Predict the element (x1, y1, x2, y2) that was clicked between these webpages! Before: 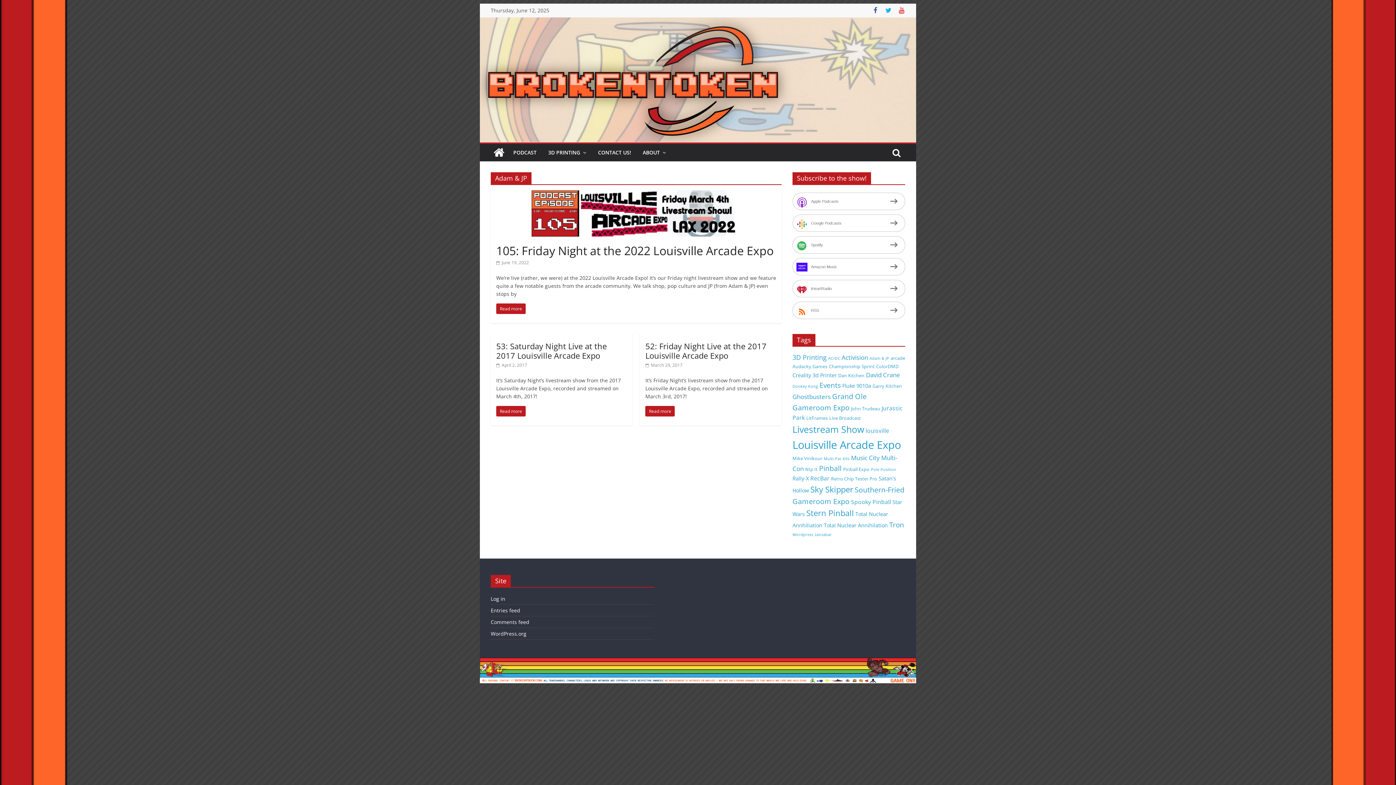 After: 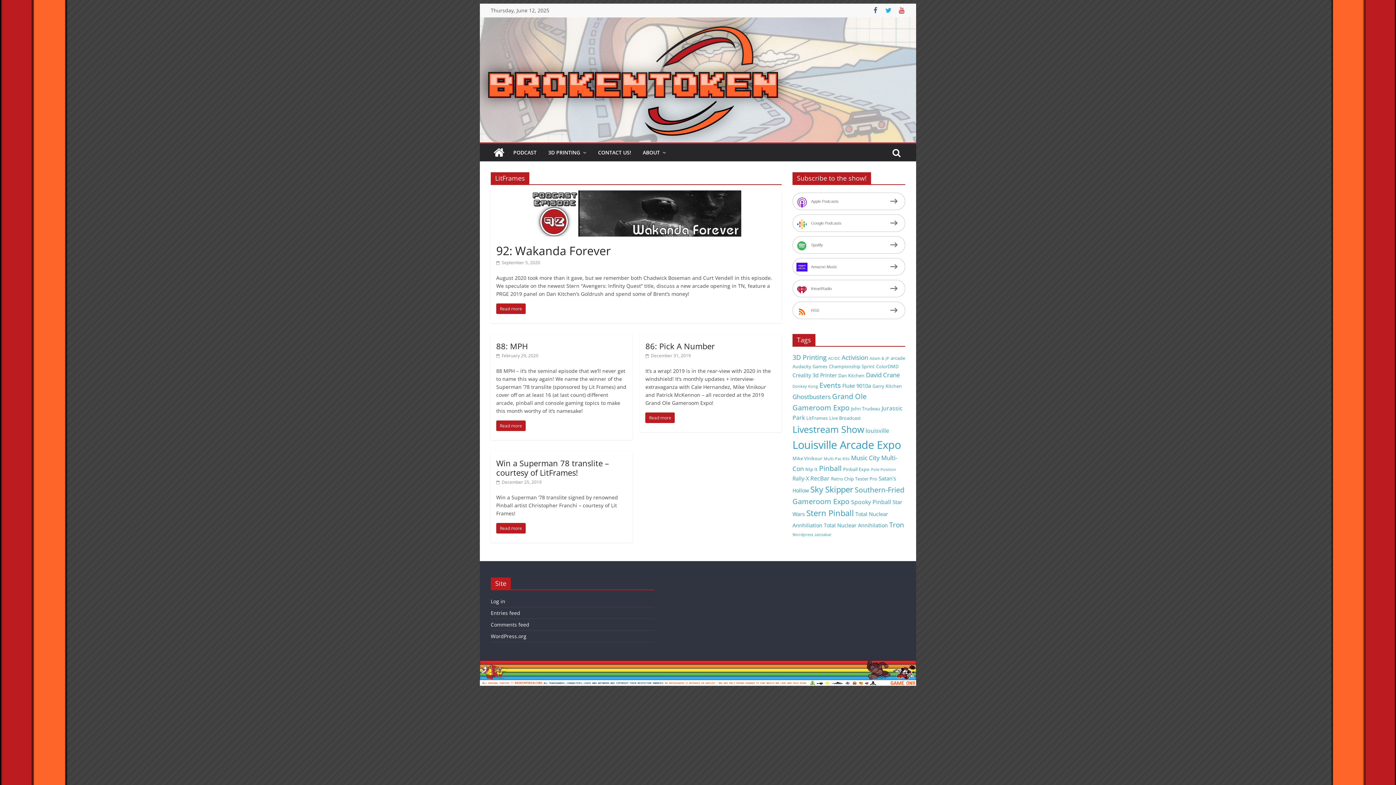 Action: label: LitFrames (4 items) bbox: (806, 414, 828, 421)